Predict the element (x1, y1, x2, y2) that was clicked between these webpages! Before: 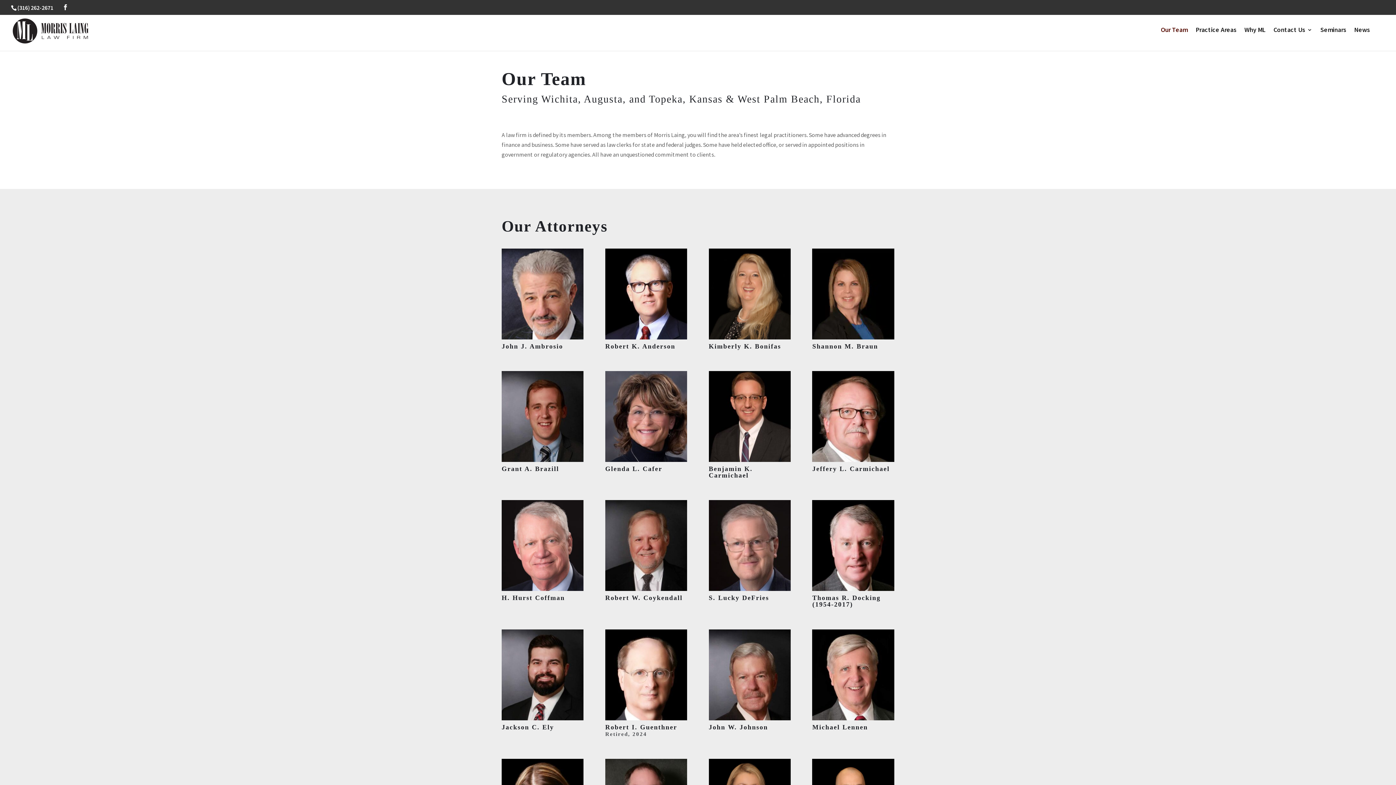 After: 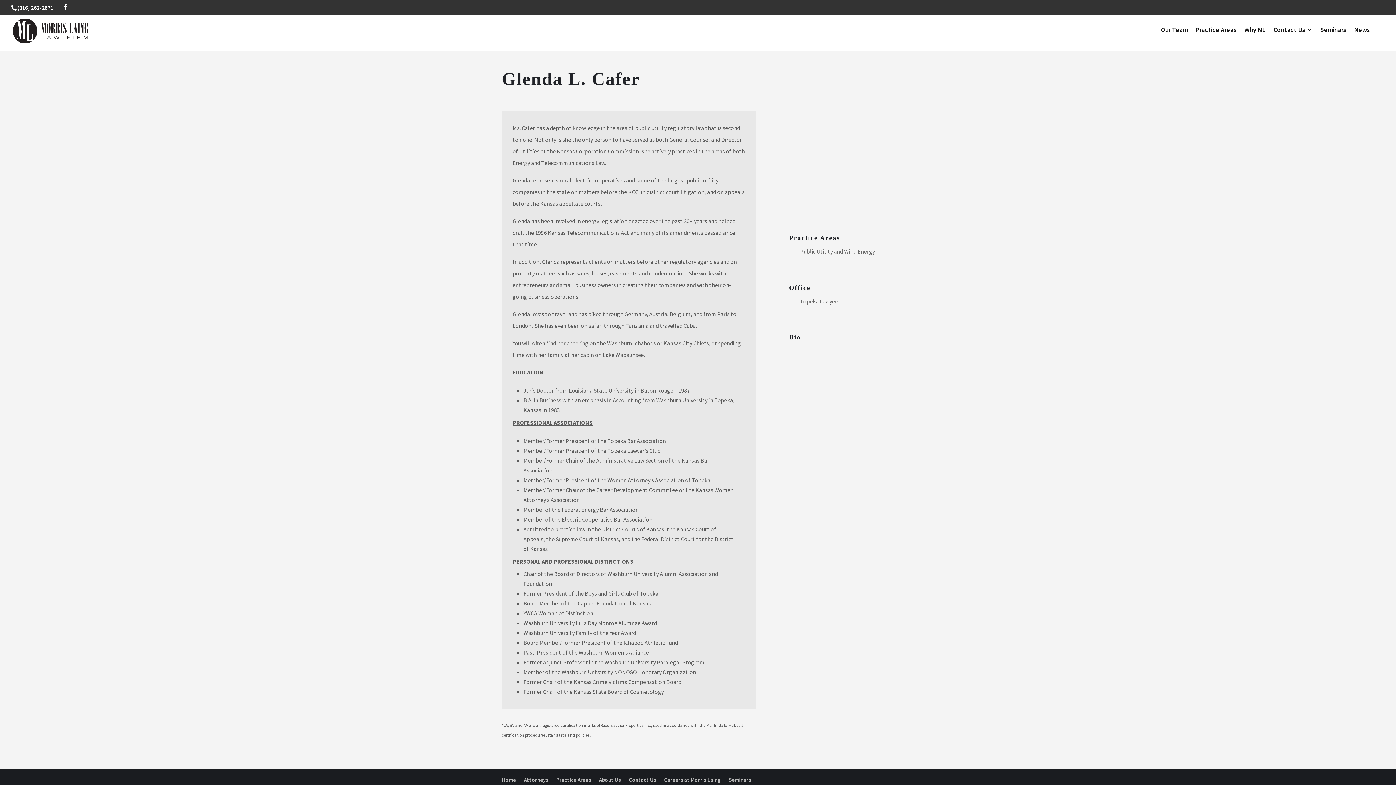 Action: bbox: (605, 371, 687, 462)